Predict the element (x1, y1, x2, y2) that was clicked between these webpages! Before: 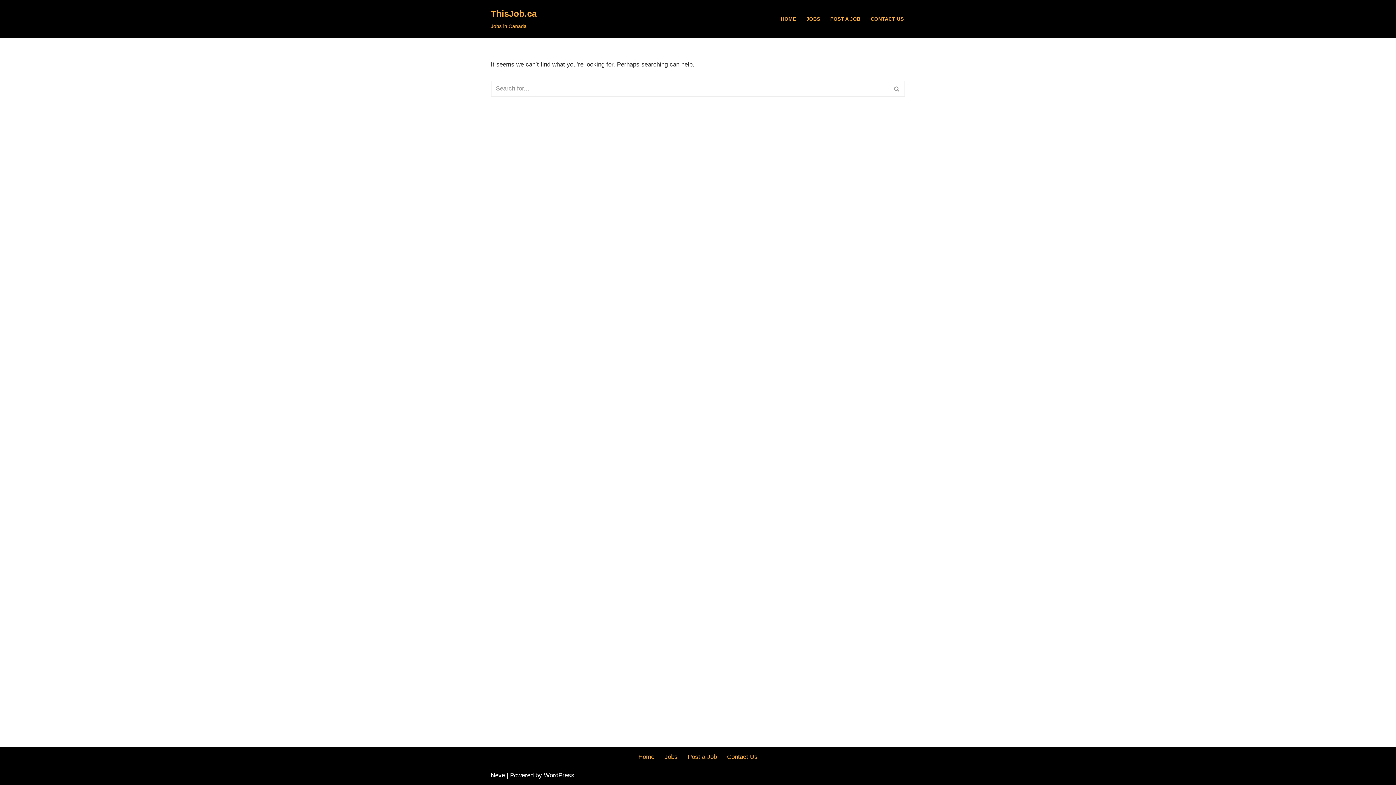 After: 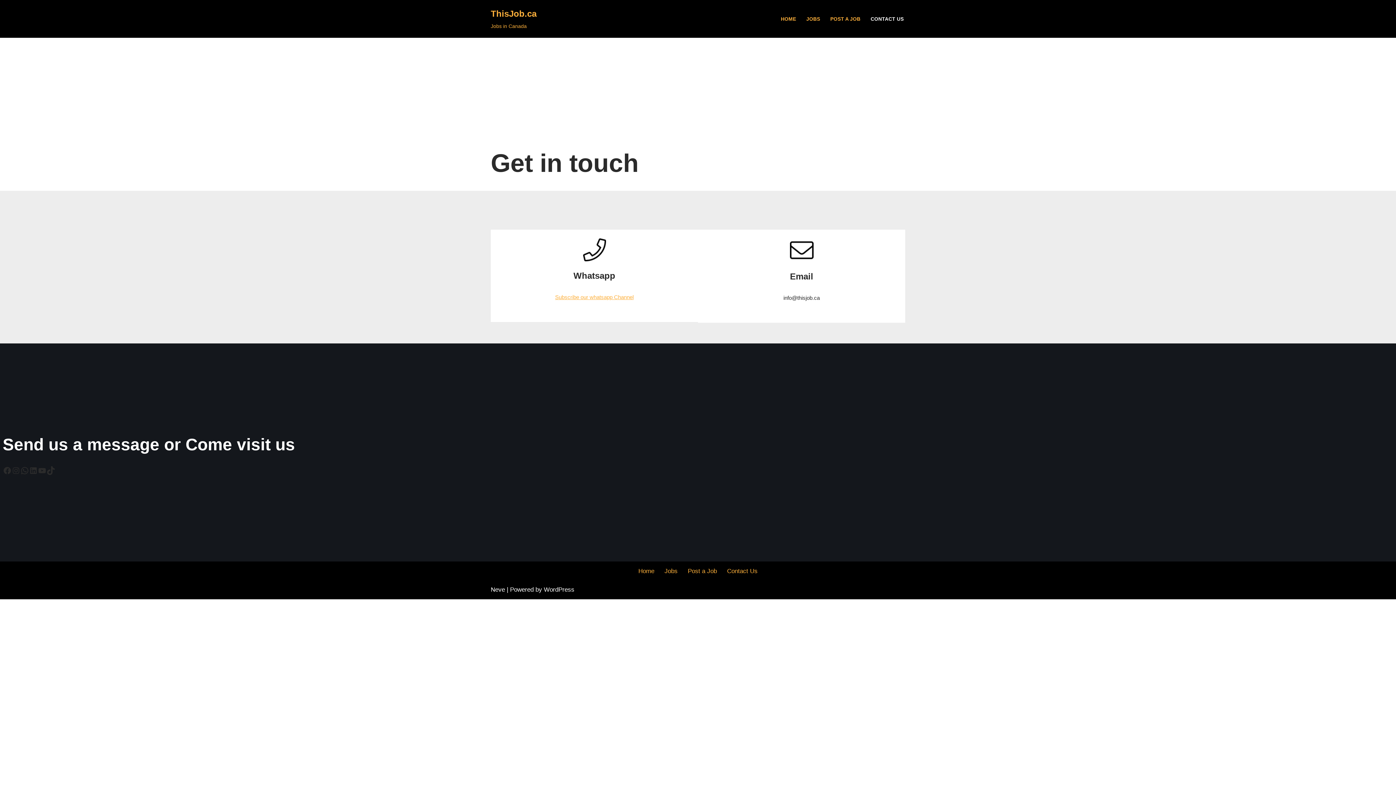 Action: label: CONTACT US bbox: (870, 14, 904, 23)